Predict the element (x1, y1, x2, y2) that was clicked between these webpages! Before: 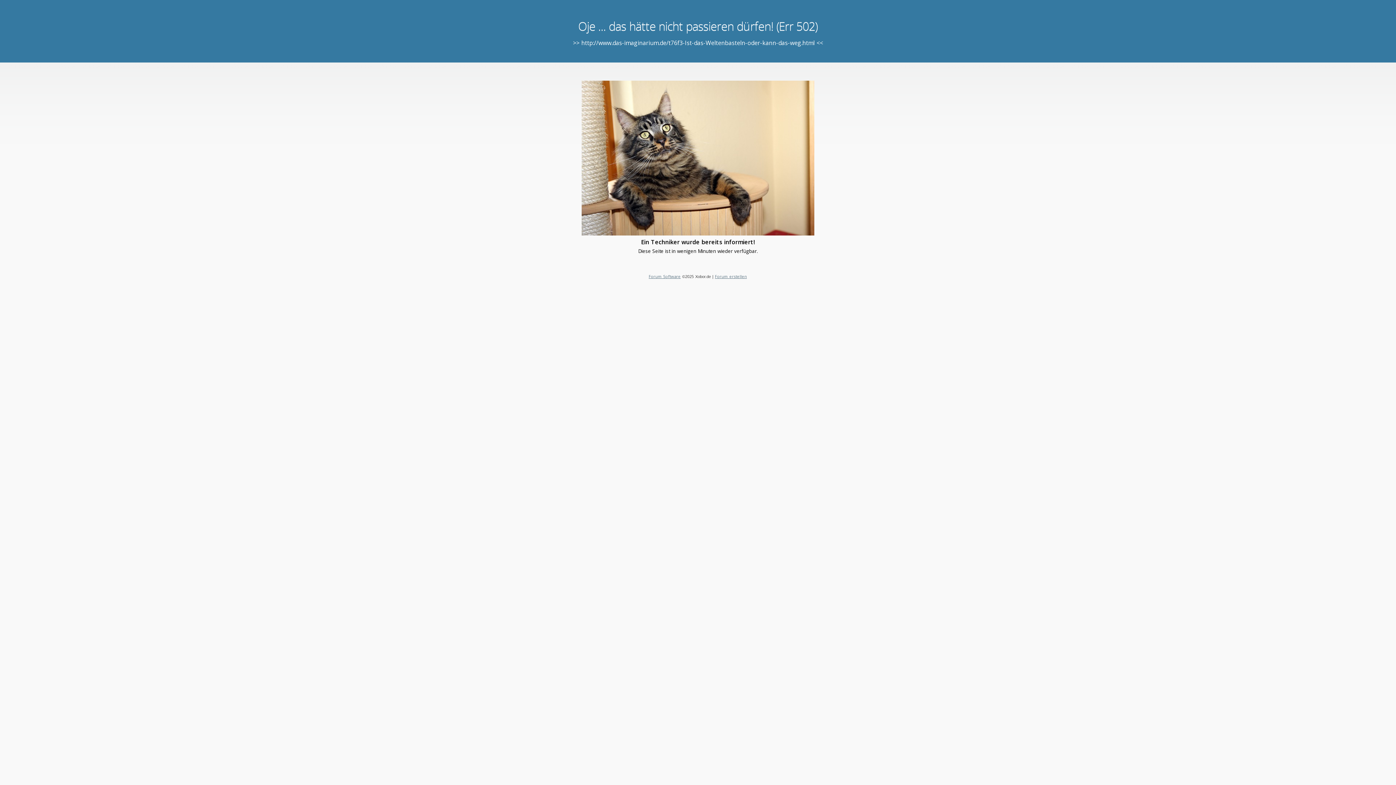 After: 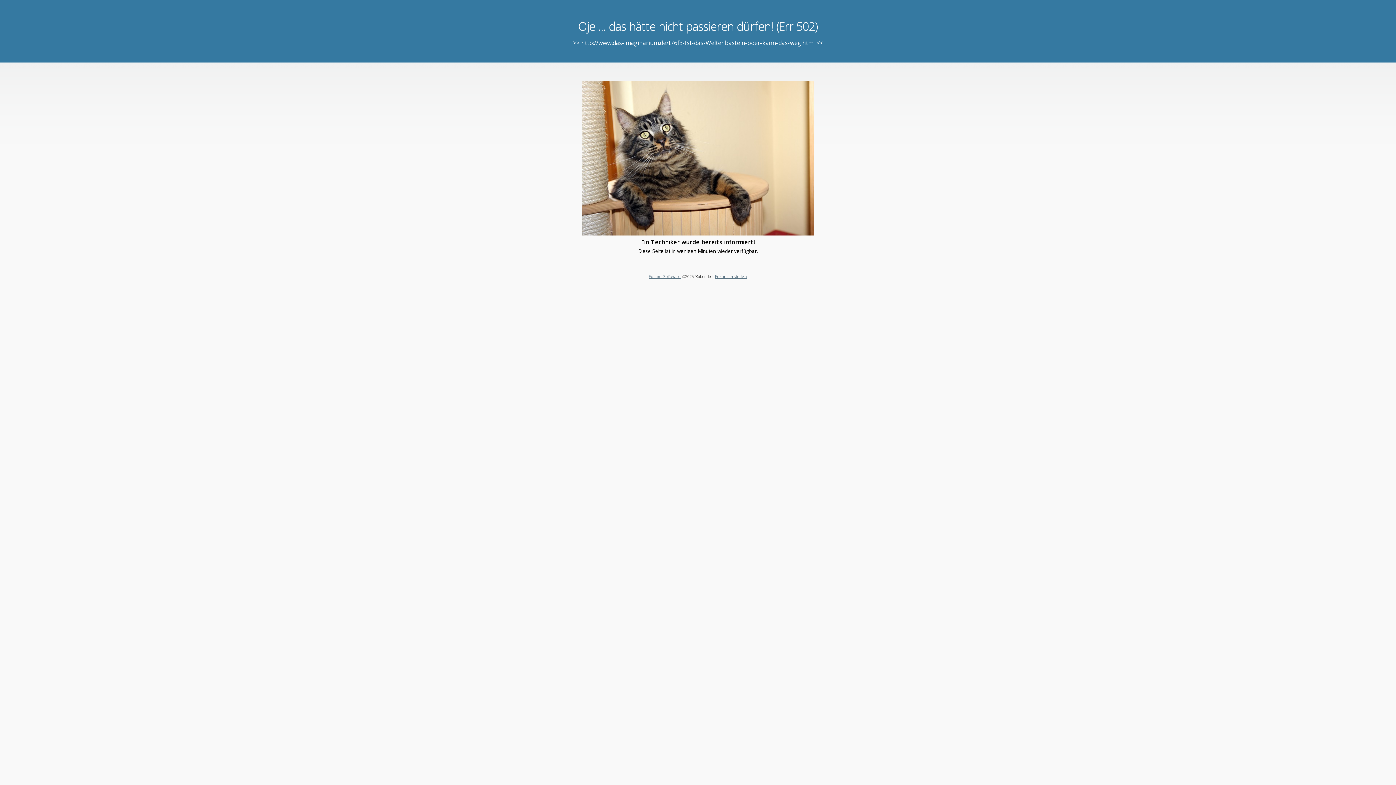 Action: label: Forum erstellen bbox: (715, 273, 747, 279)